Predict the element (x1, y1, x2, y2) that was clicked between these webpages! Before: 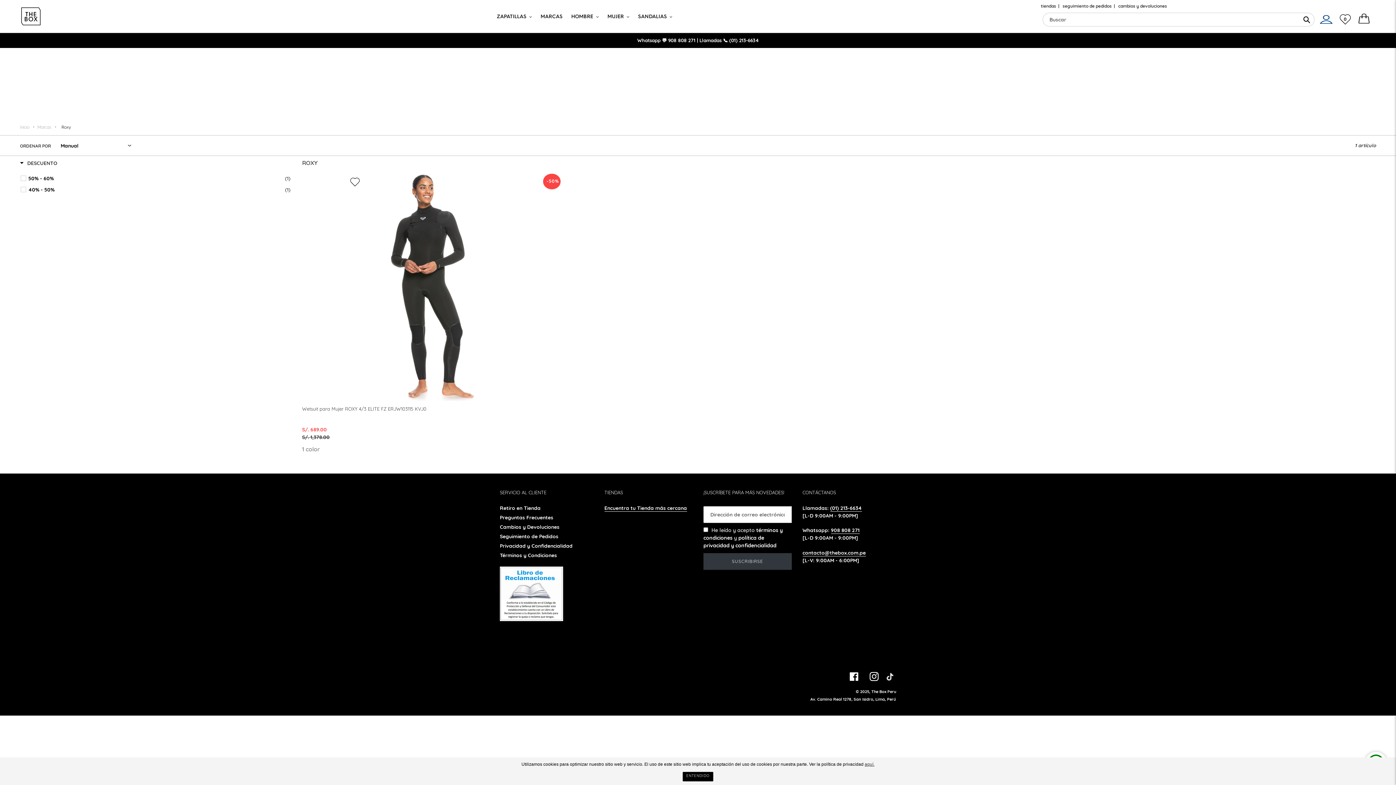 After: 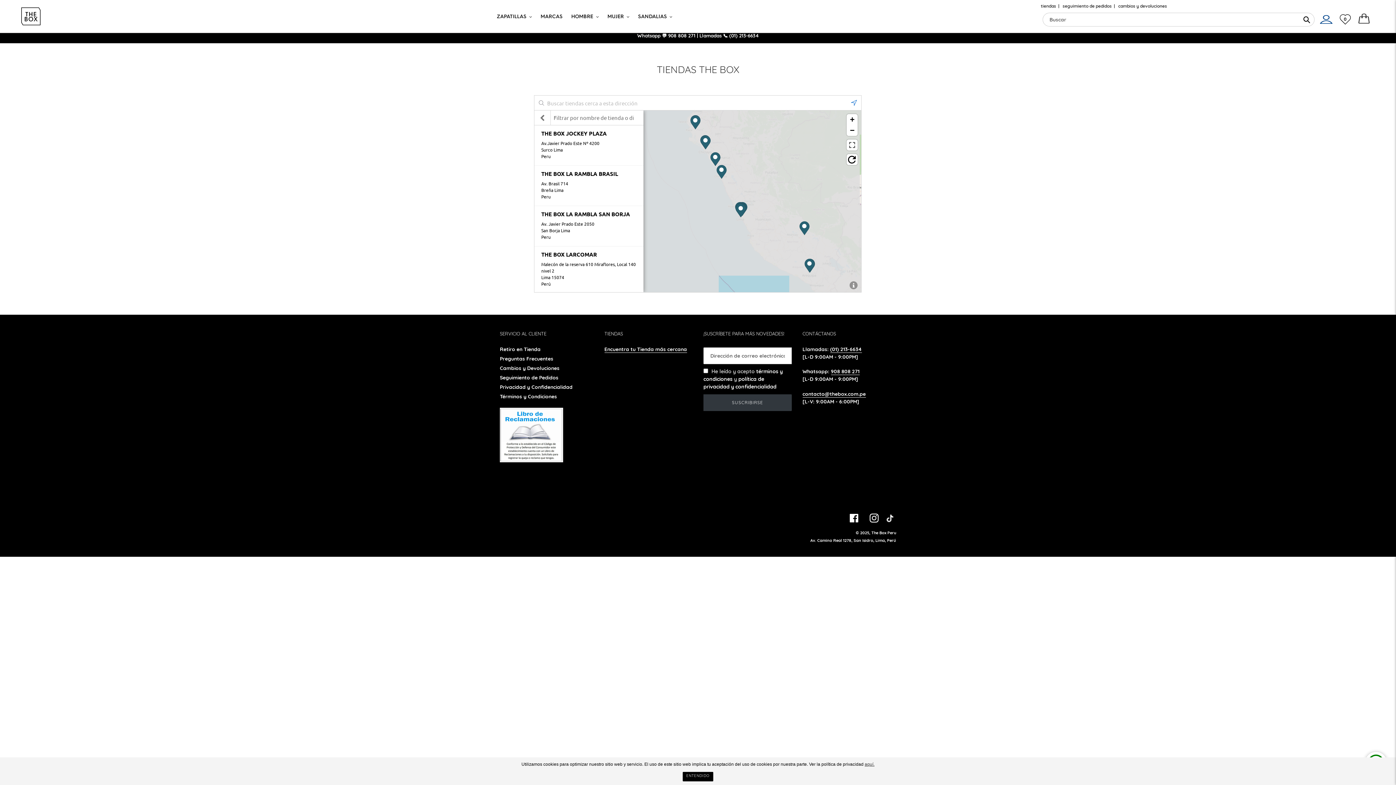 Action: bbox: (604, 505, 687, 511) label: Encuentra tu Tienda más cercana